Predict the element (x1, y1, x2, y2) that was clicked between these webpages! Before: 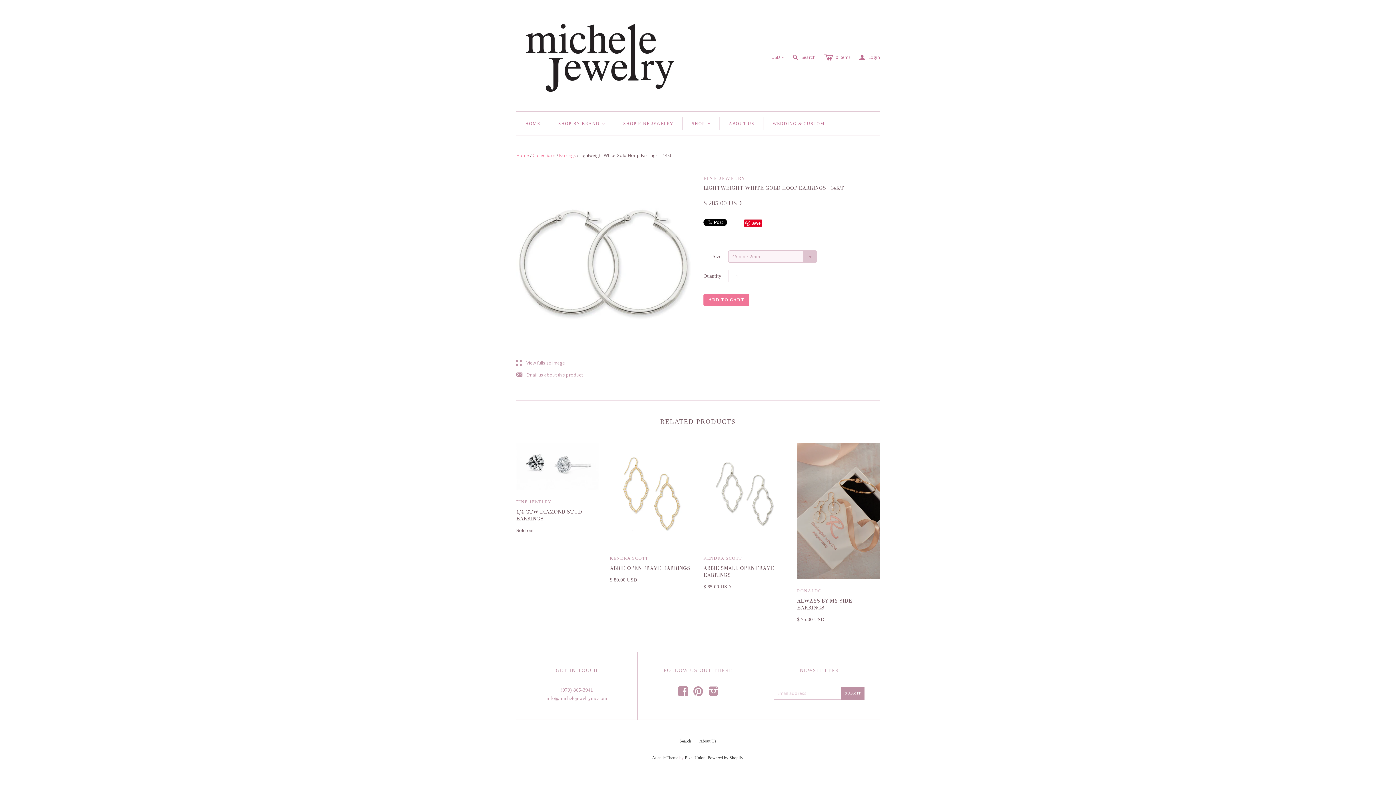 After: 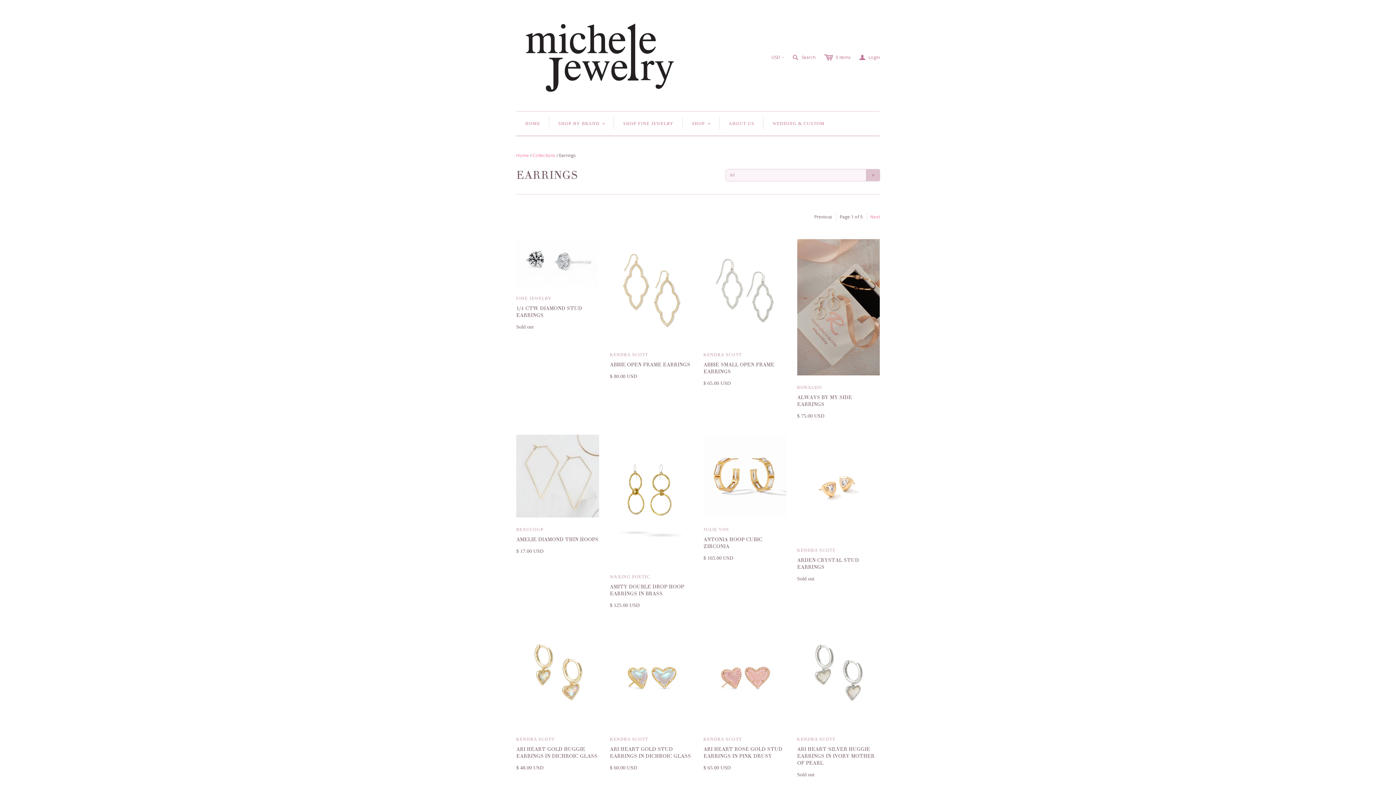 Action: bbox: (559, 152, 576, 158) label: Earrings